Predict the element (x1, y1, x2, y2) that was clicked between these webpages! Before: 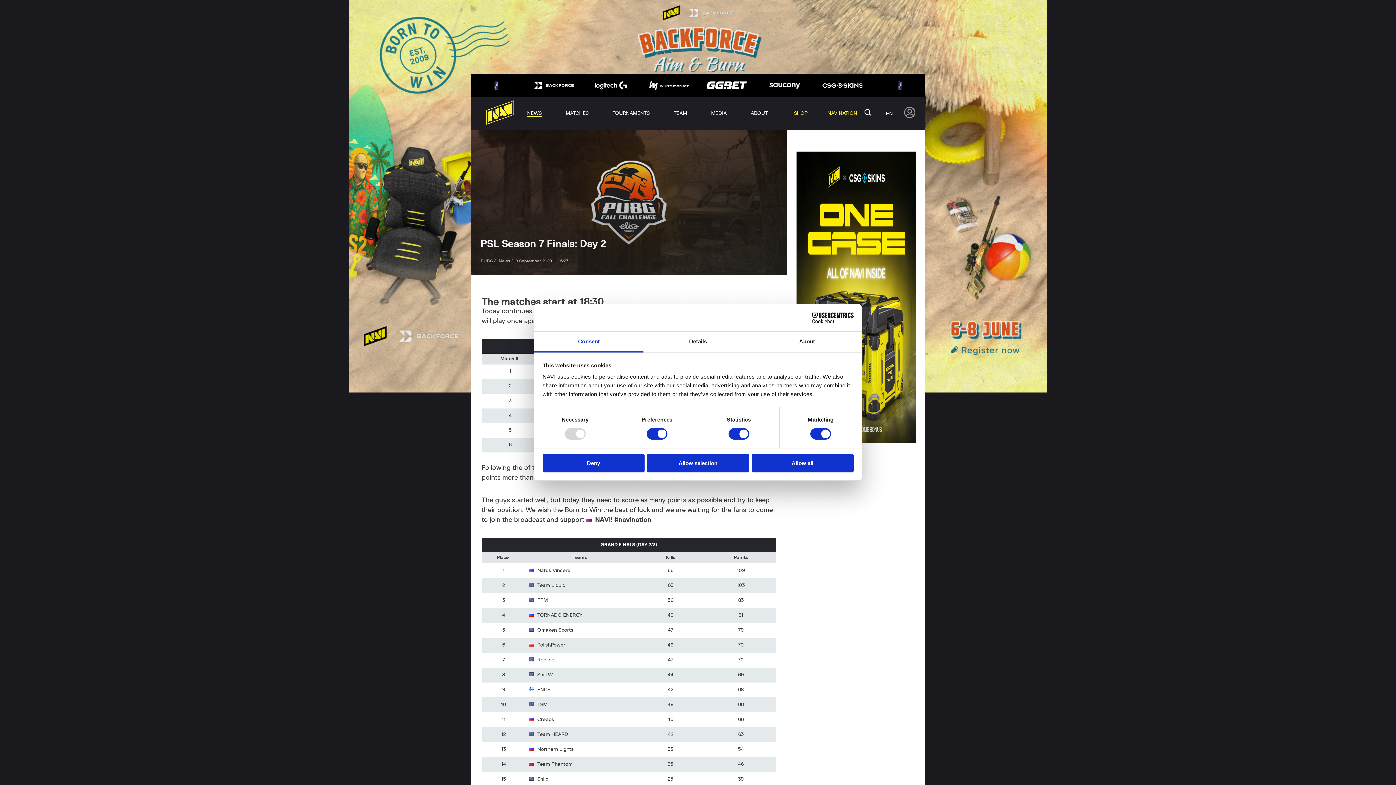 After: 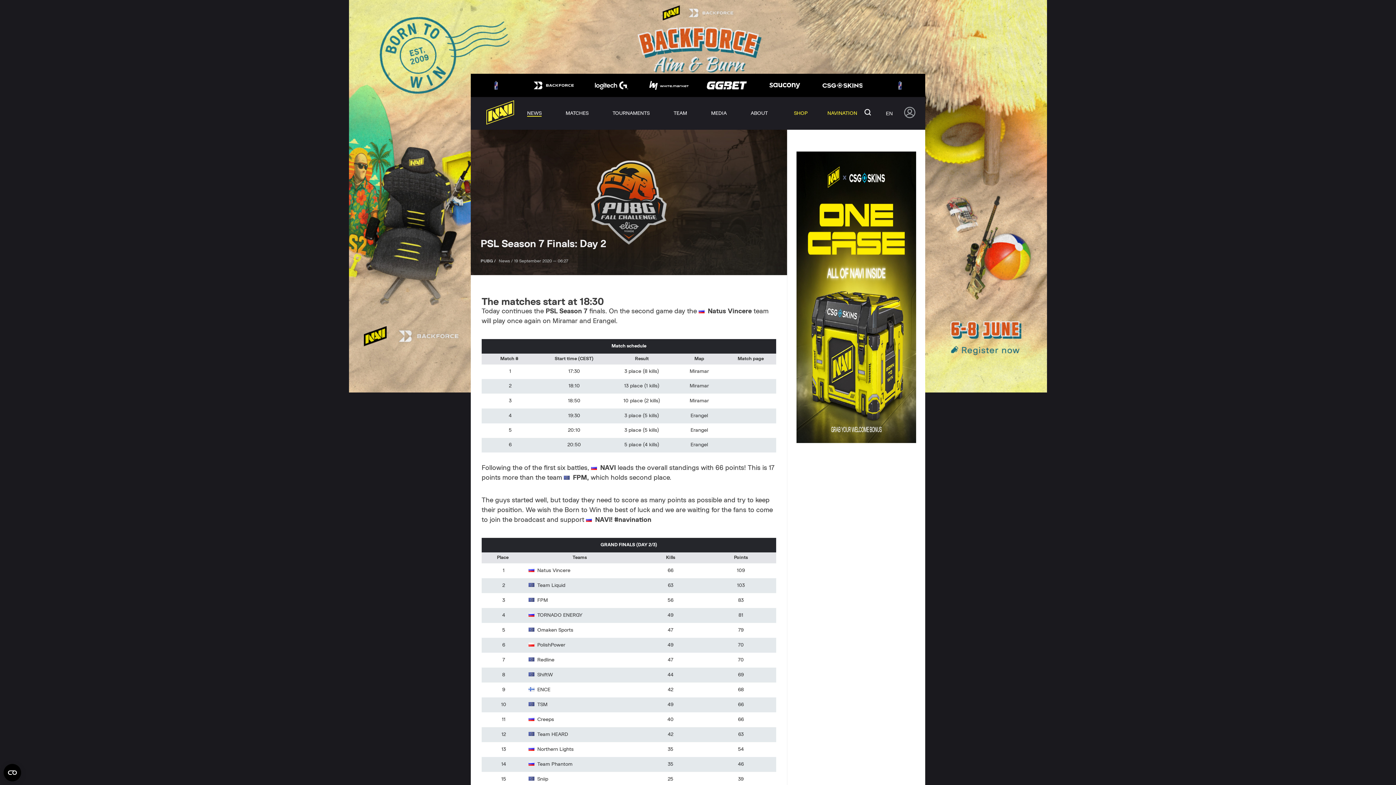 Action: label: Allow selection bbox: (647, 454, 749, 472)